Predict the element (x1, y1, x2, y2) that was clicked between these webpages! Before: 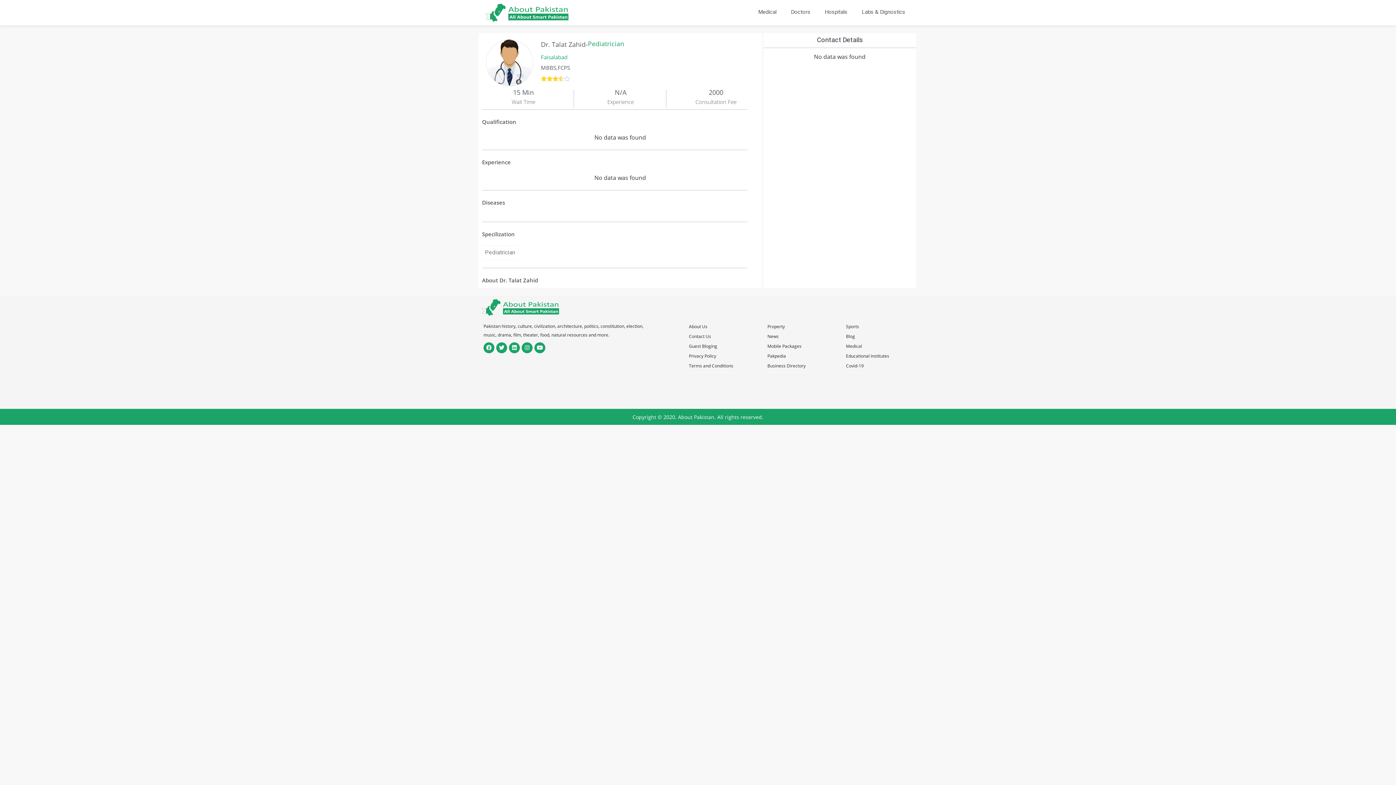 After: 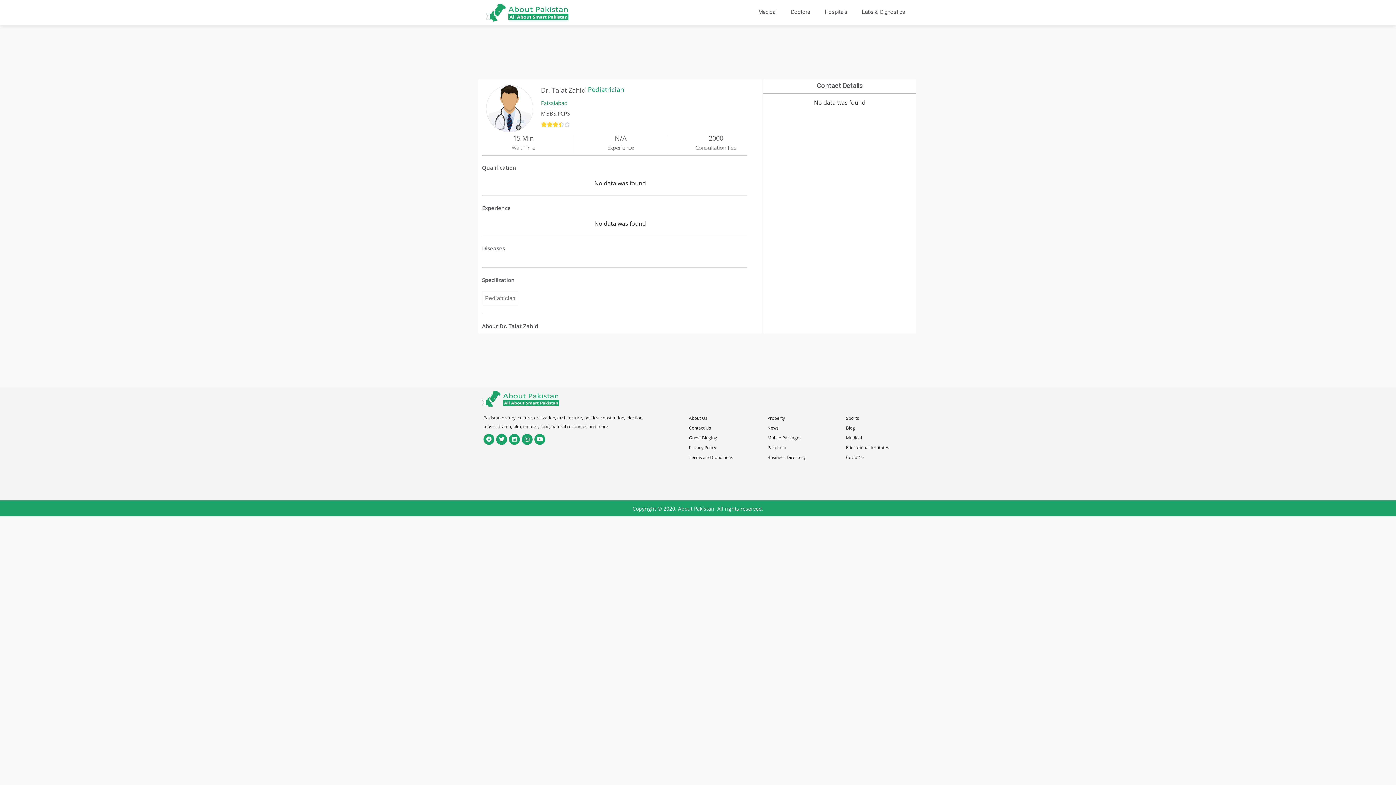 Action: bbox: (483, 342, 494, 353) label: Facebook